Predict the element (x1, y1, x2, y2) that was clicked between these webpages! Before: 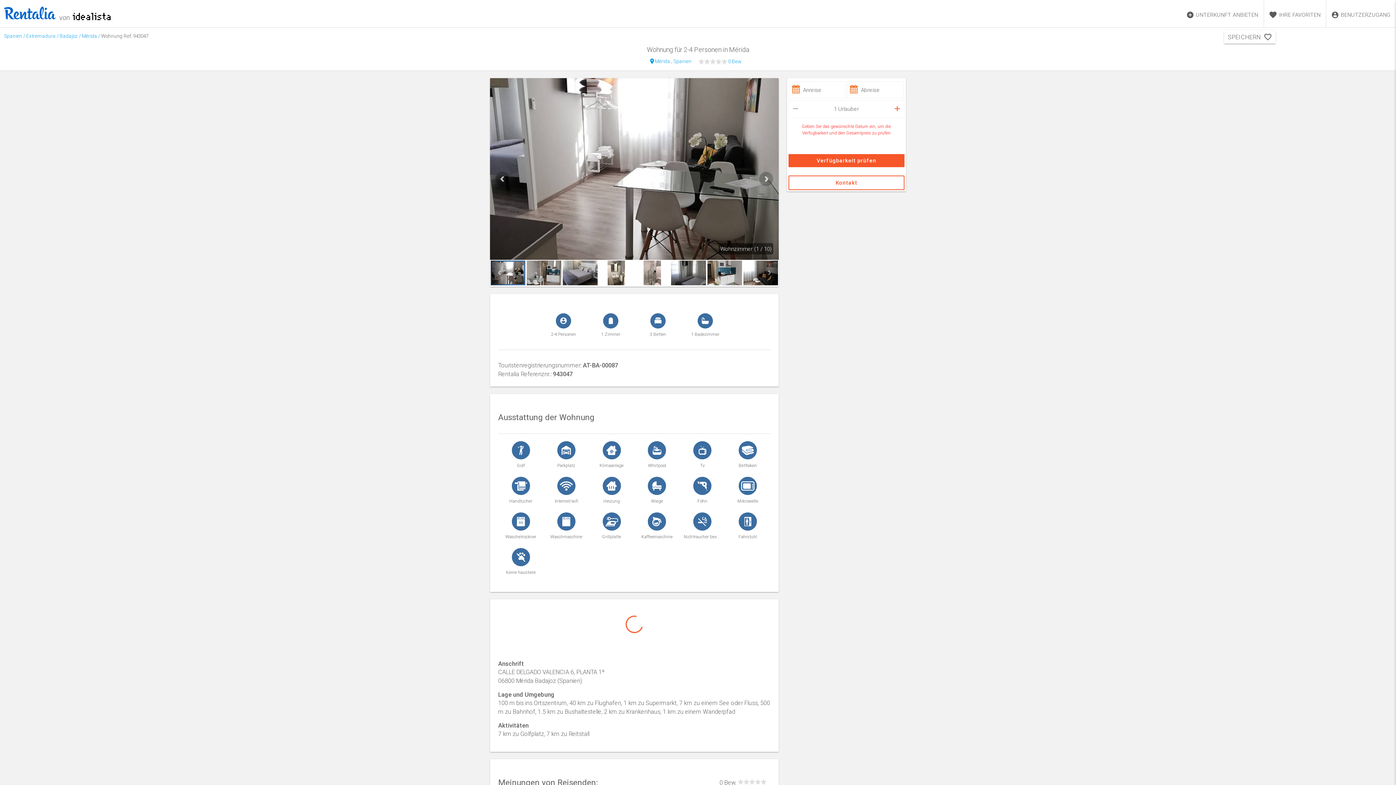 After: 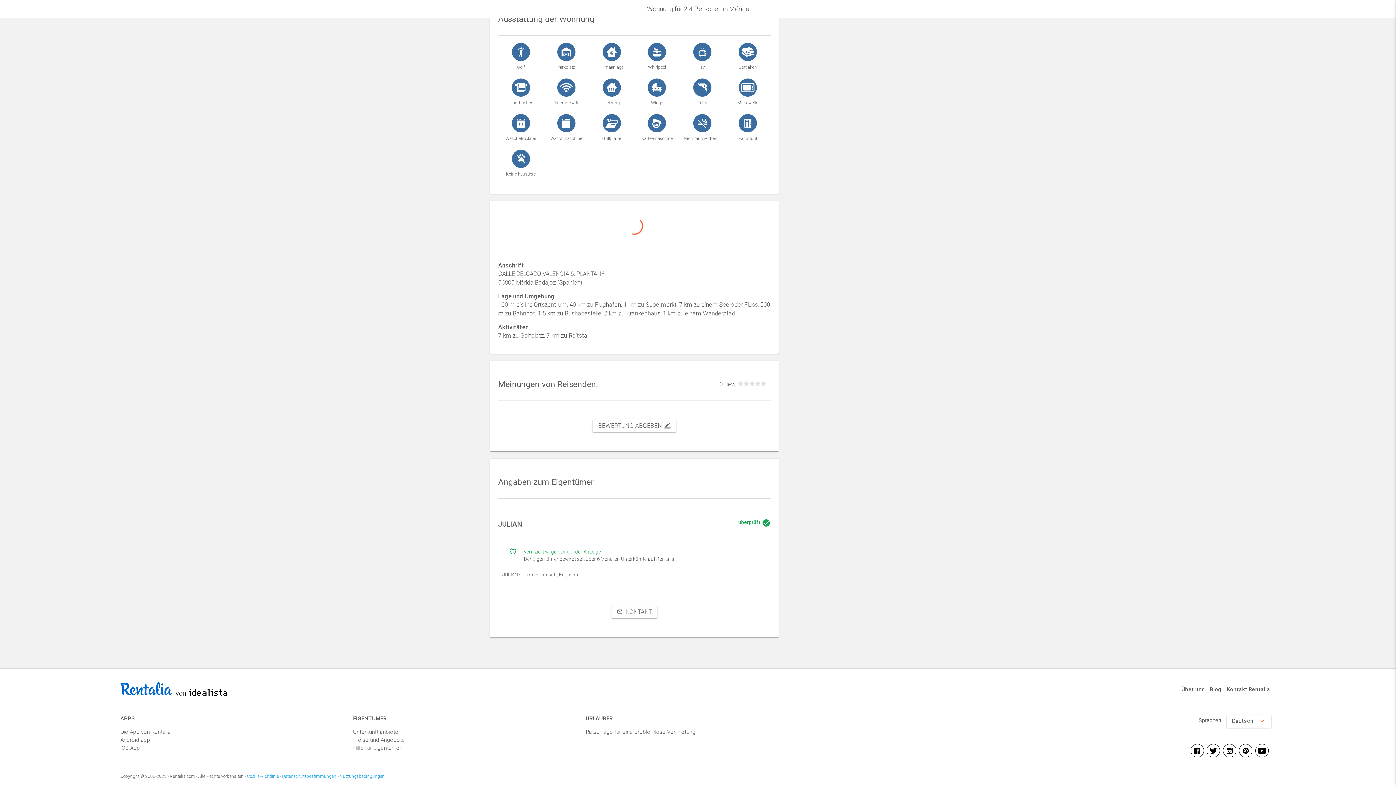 Action: bbox: (698, 57, 742, 64) label:  0 Bew.